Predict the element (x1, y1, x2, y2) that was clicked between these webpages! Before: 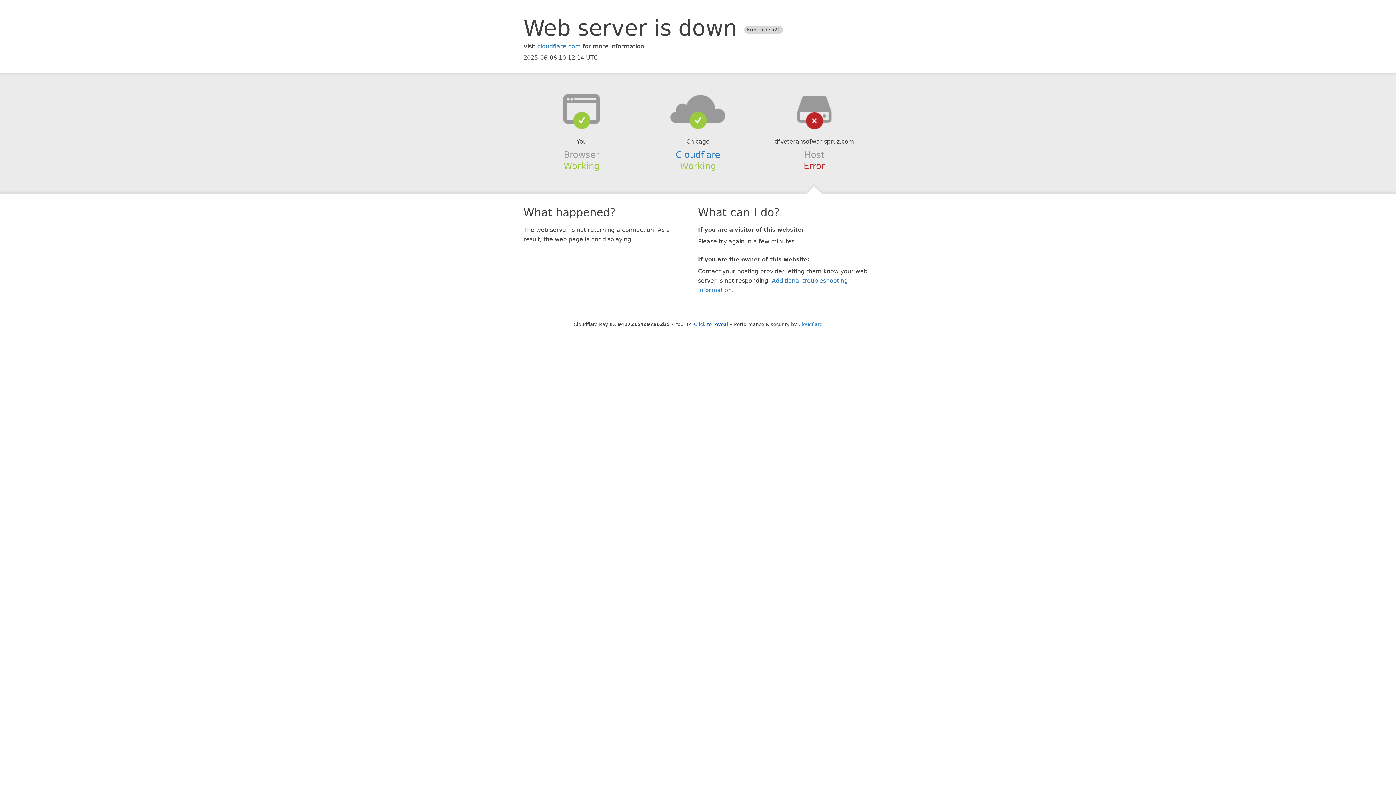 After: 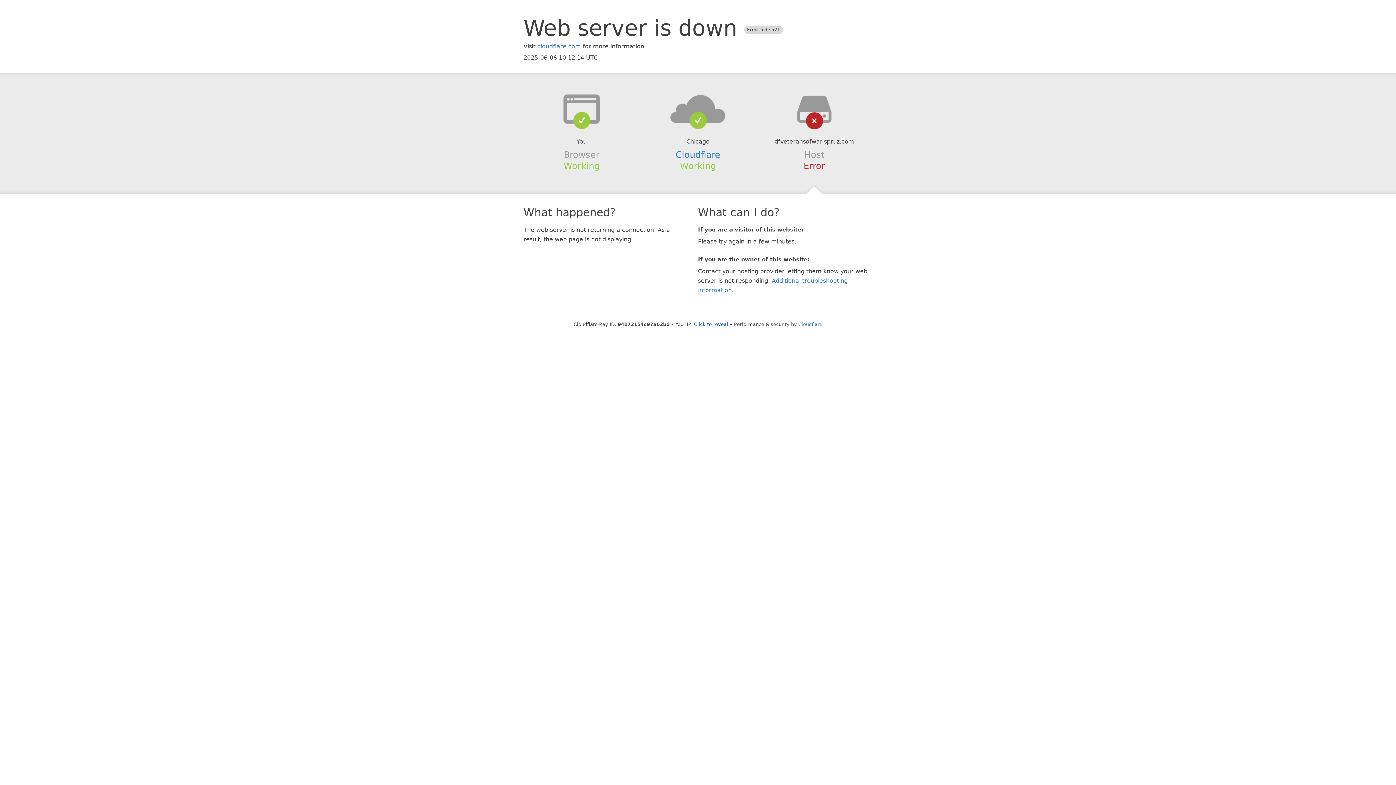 Action: bbox: (639, 94, 756, 123)